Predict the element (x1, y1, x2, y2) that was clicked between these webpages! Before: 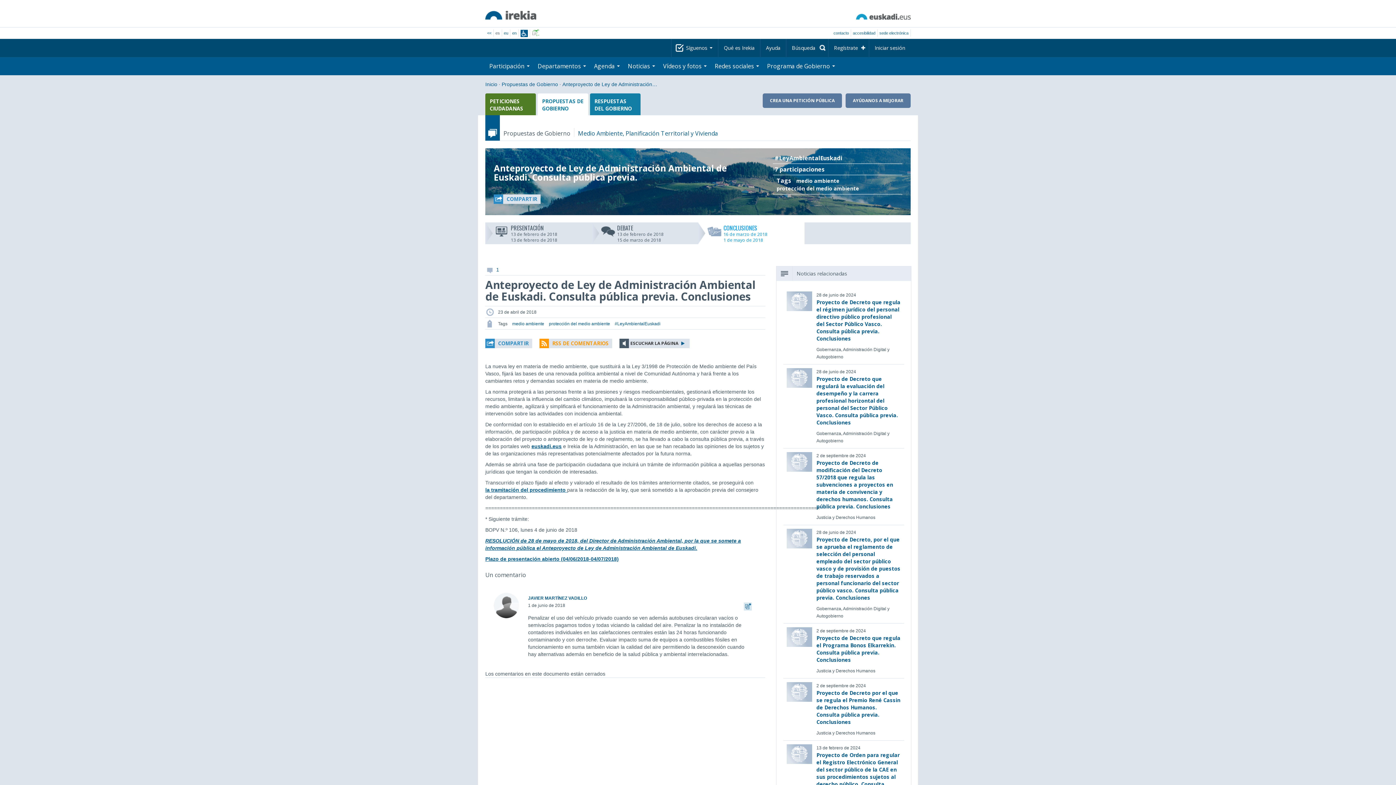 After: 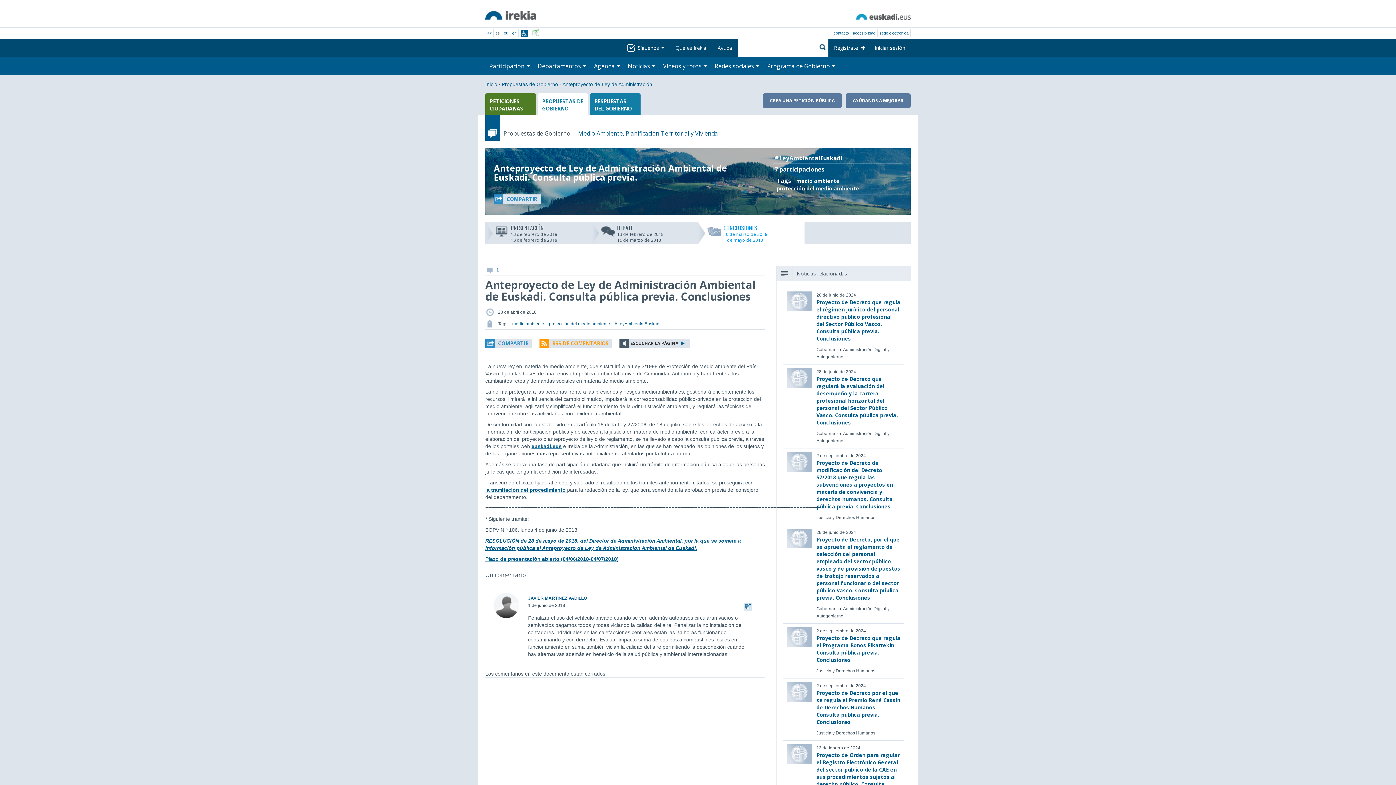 Action: label: Búsqueda bbox: (786, 38, 828, 57)